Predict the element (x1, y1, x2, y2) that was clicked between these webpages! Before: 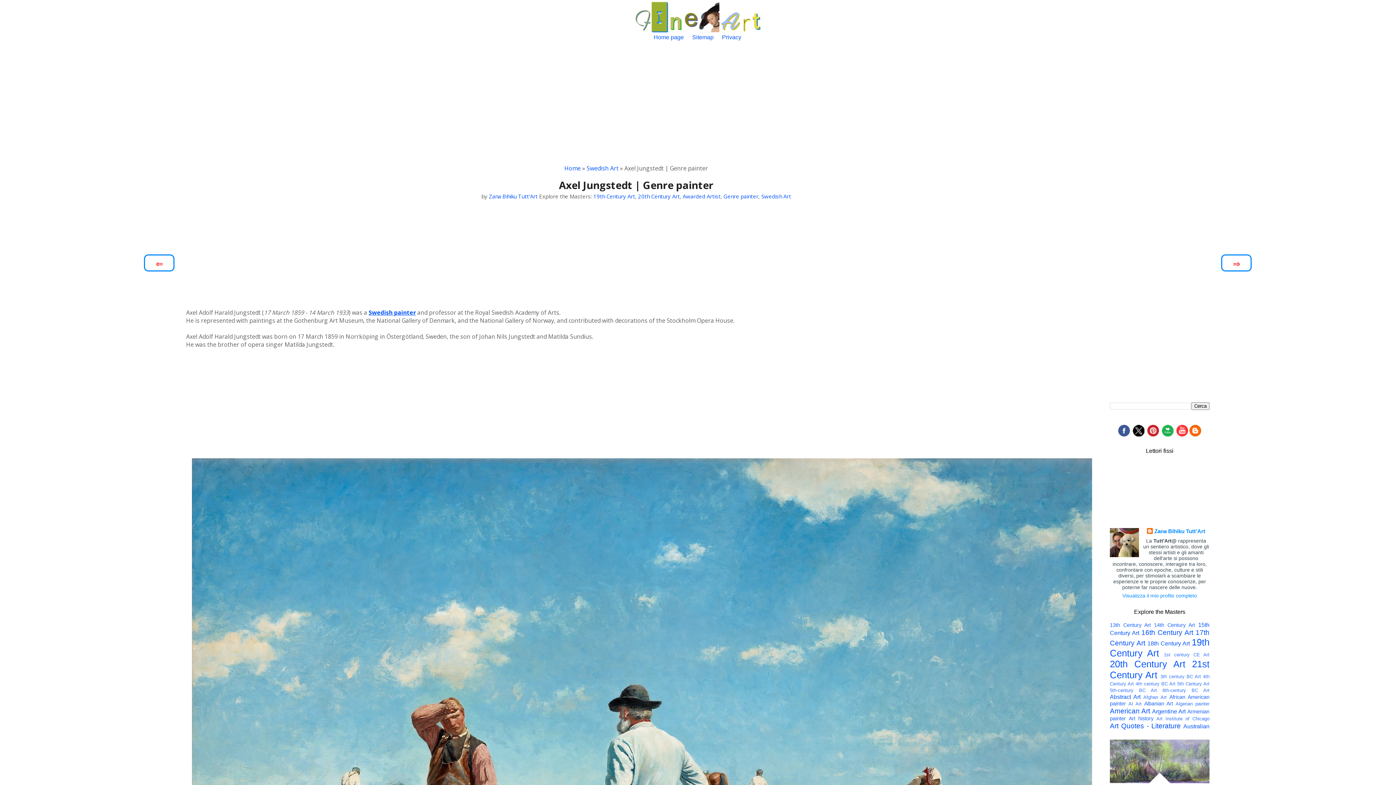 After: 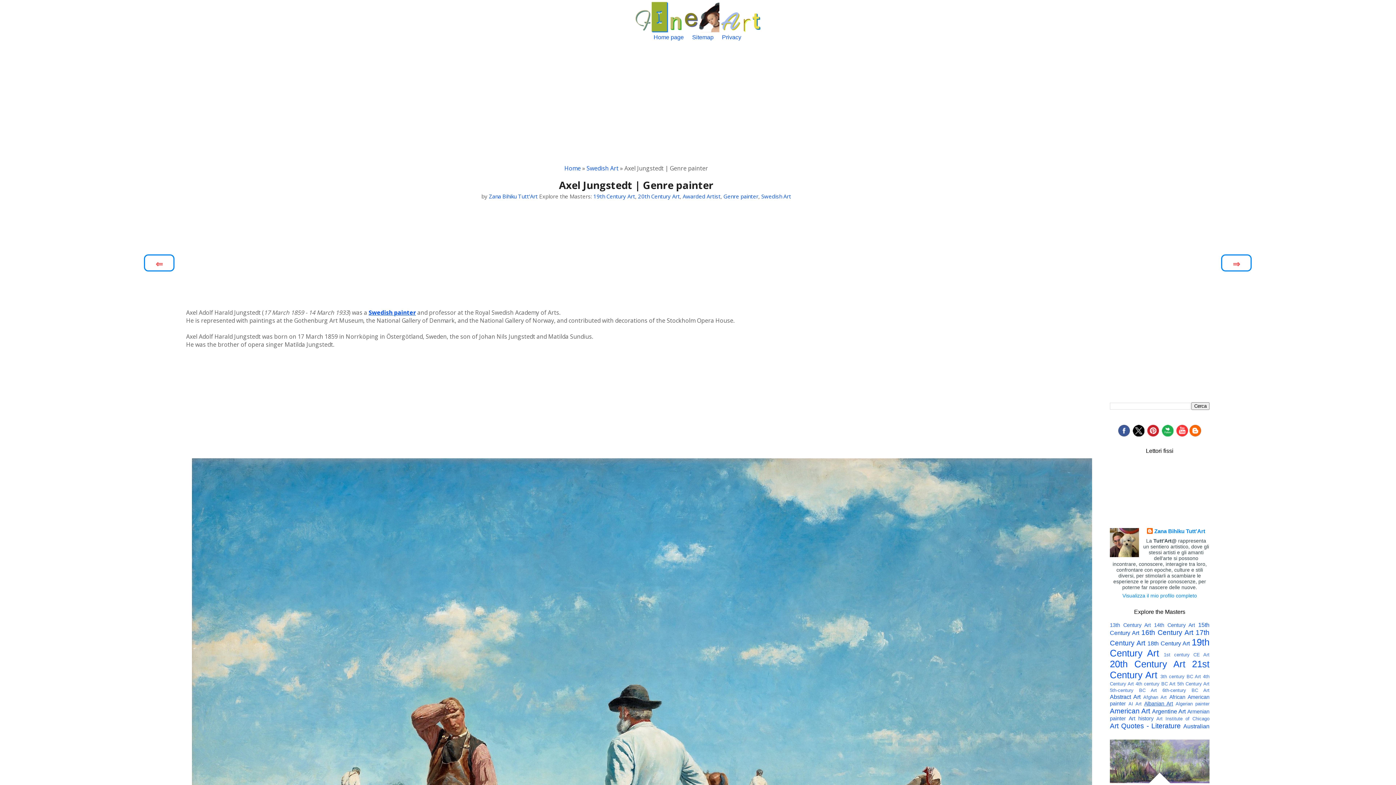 Action: bbox: (1144, 701, 1173, 706) label: Albanian Art